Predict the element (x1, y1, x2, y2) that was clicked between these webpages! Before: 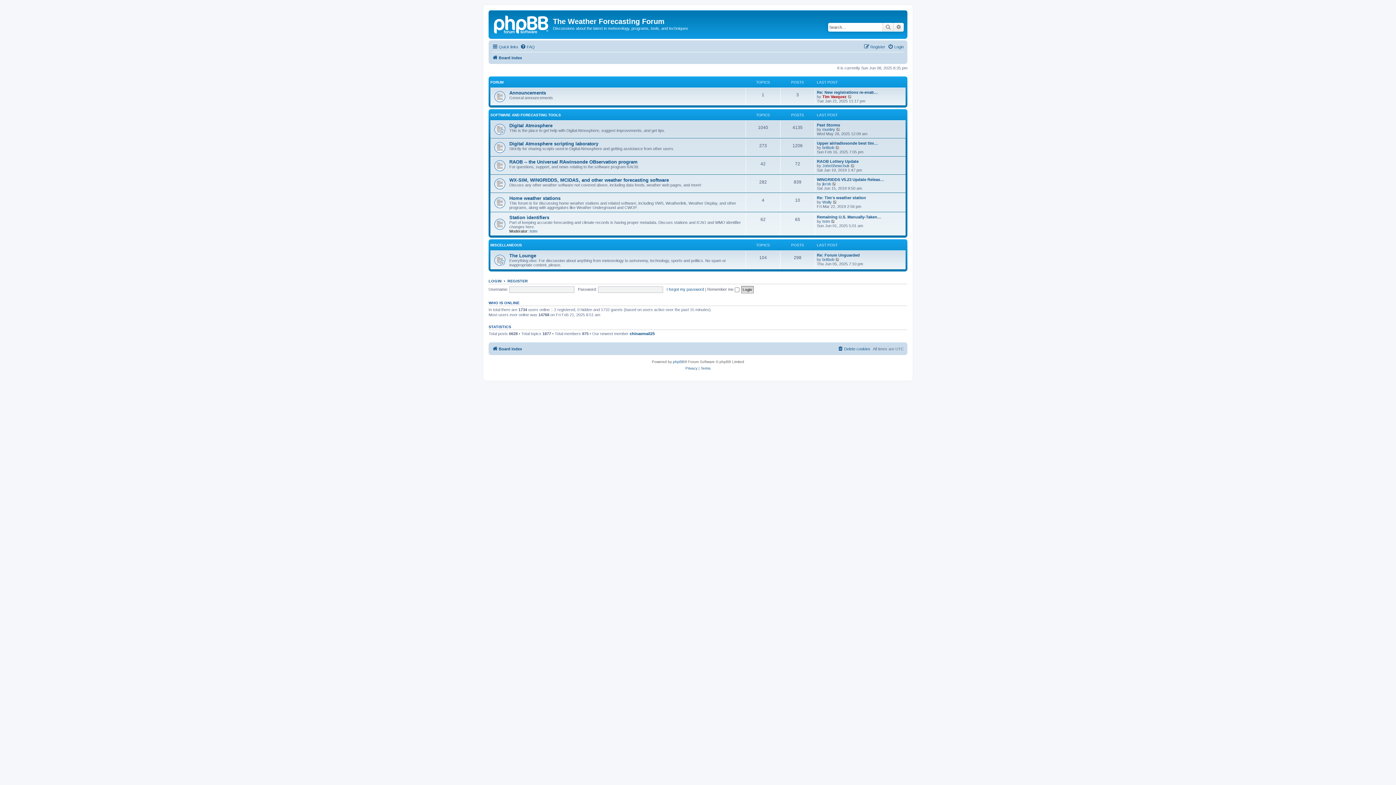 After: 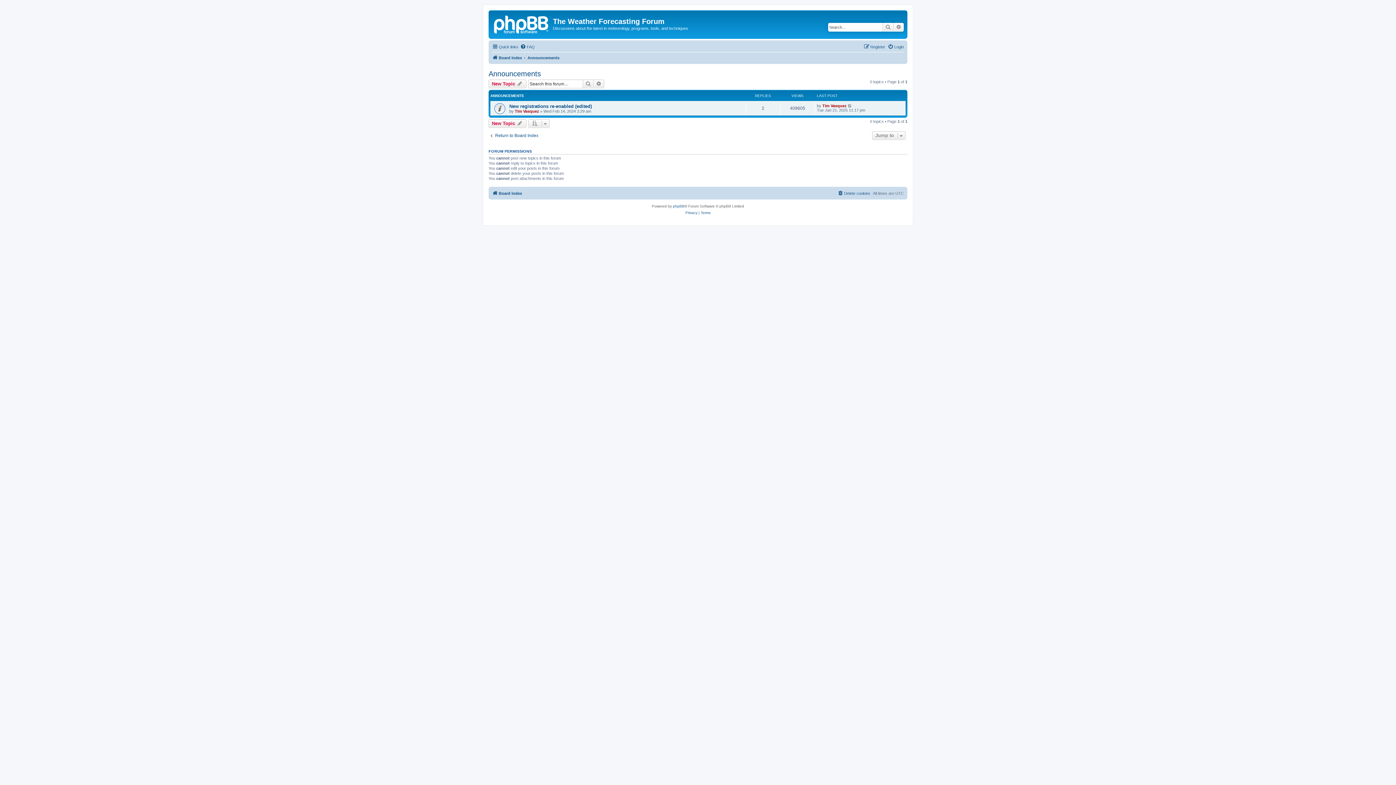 Action: label: Announcements bbox: (509, 90, 546, 95)